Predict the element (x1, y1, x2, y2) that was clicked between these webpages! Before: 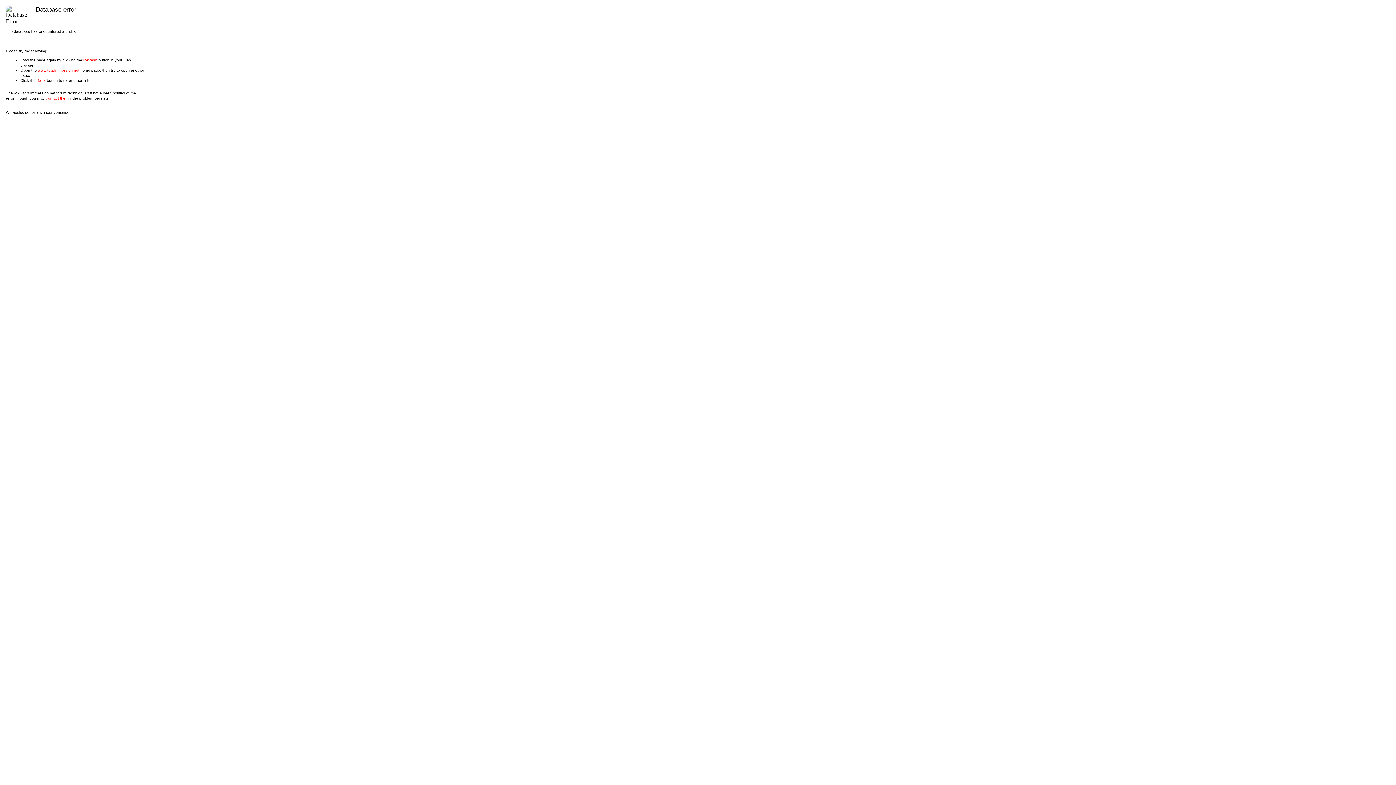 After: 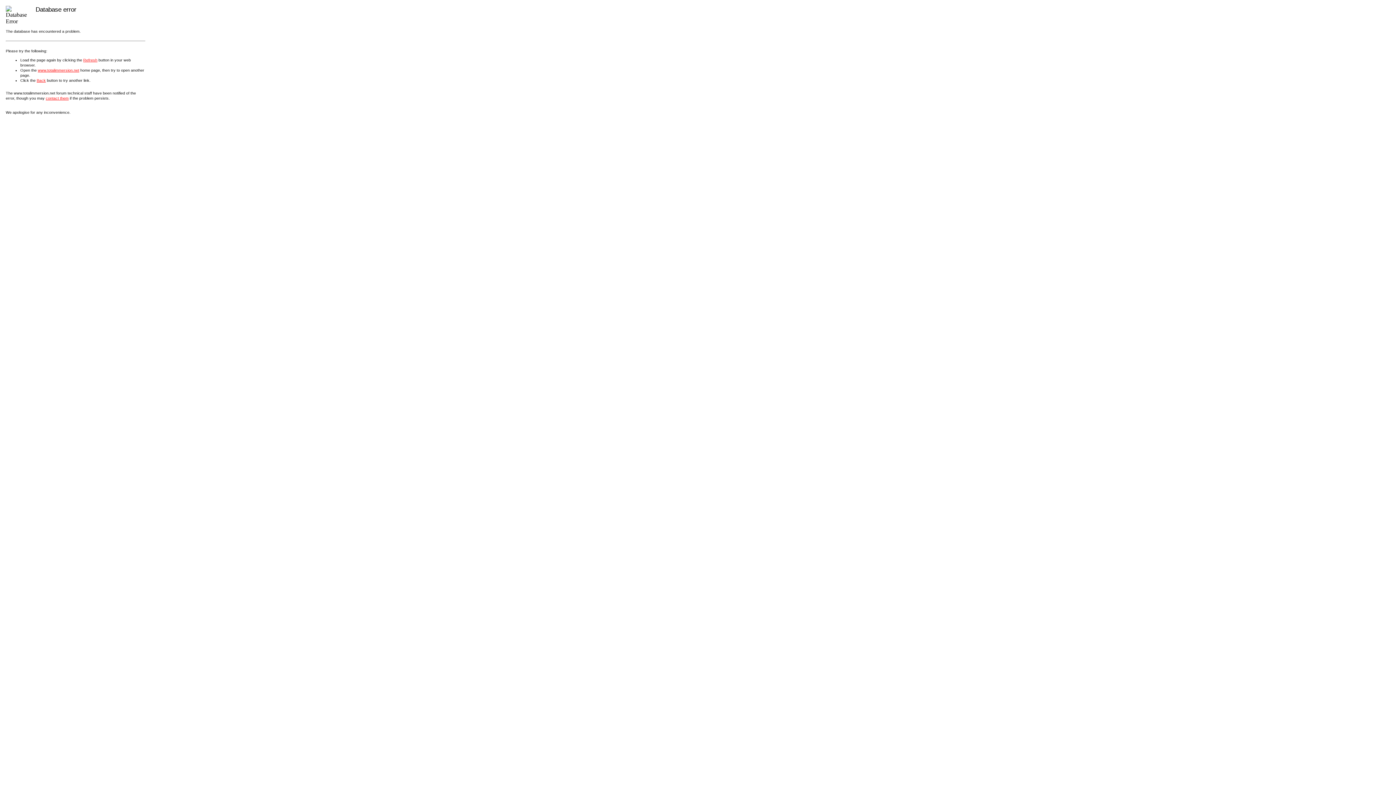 Action: label: contact them bbox: (45, 96, 68, 100)